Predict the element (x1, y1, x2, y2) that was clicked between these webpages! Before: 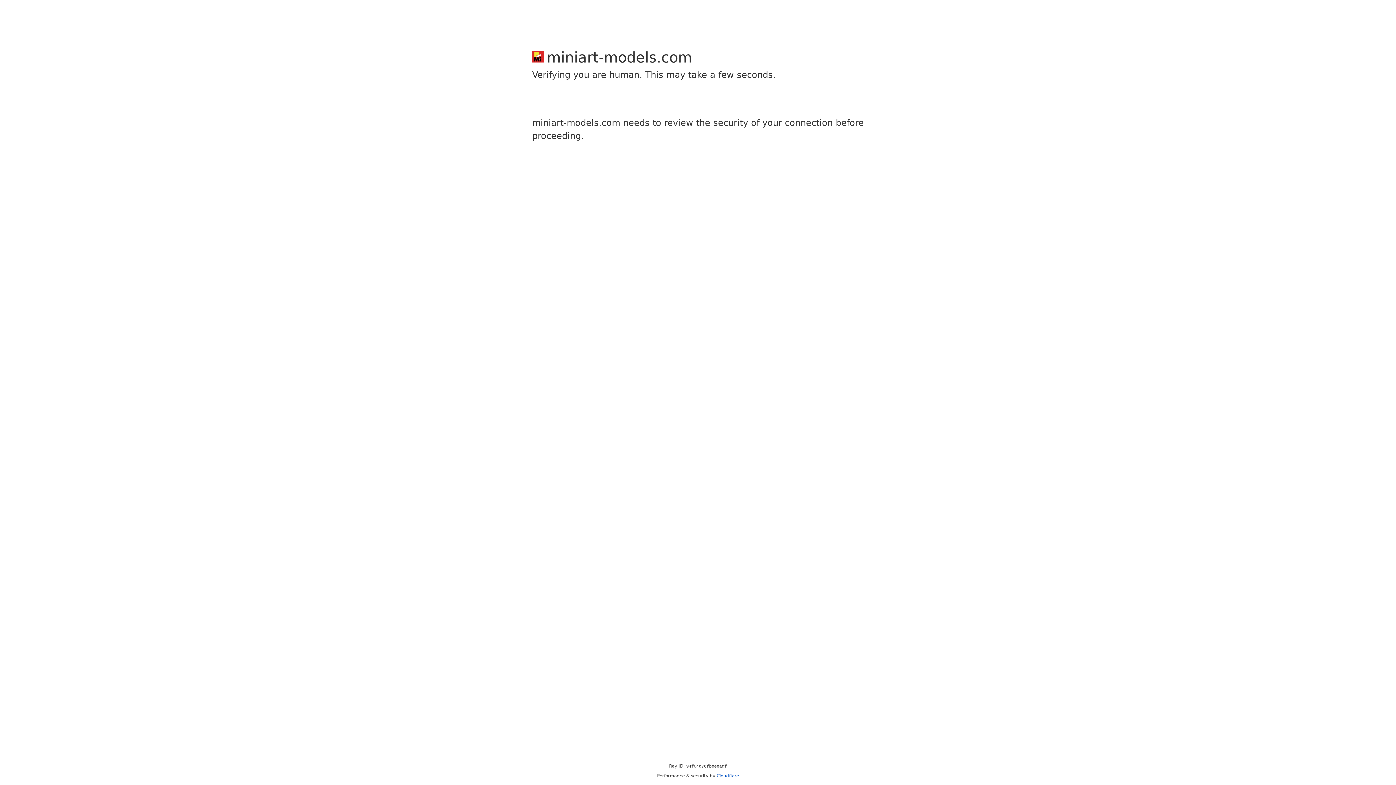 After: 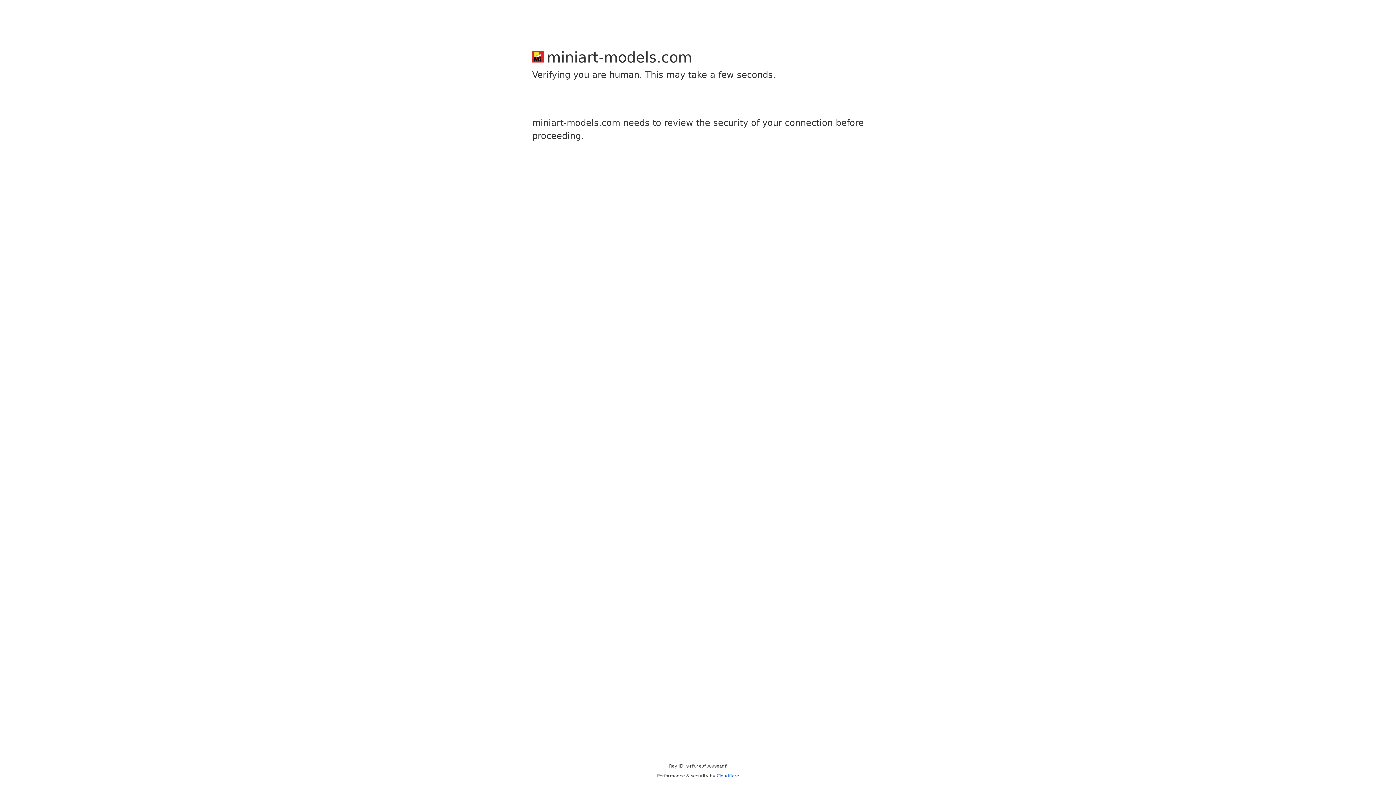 Action: label: Cloudflare bbox: (716, 773, 739, 778)